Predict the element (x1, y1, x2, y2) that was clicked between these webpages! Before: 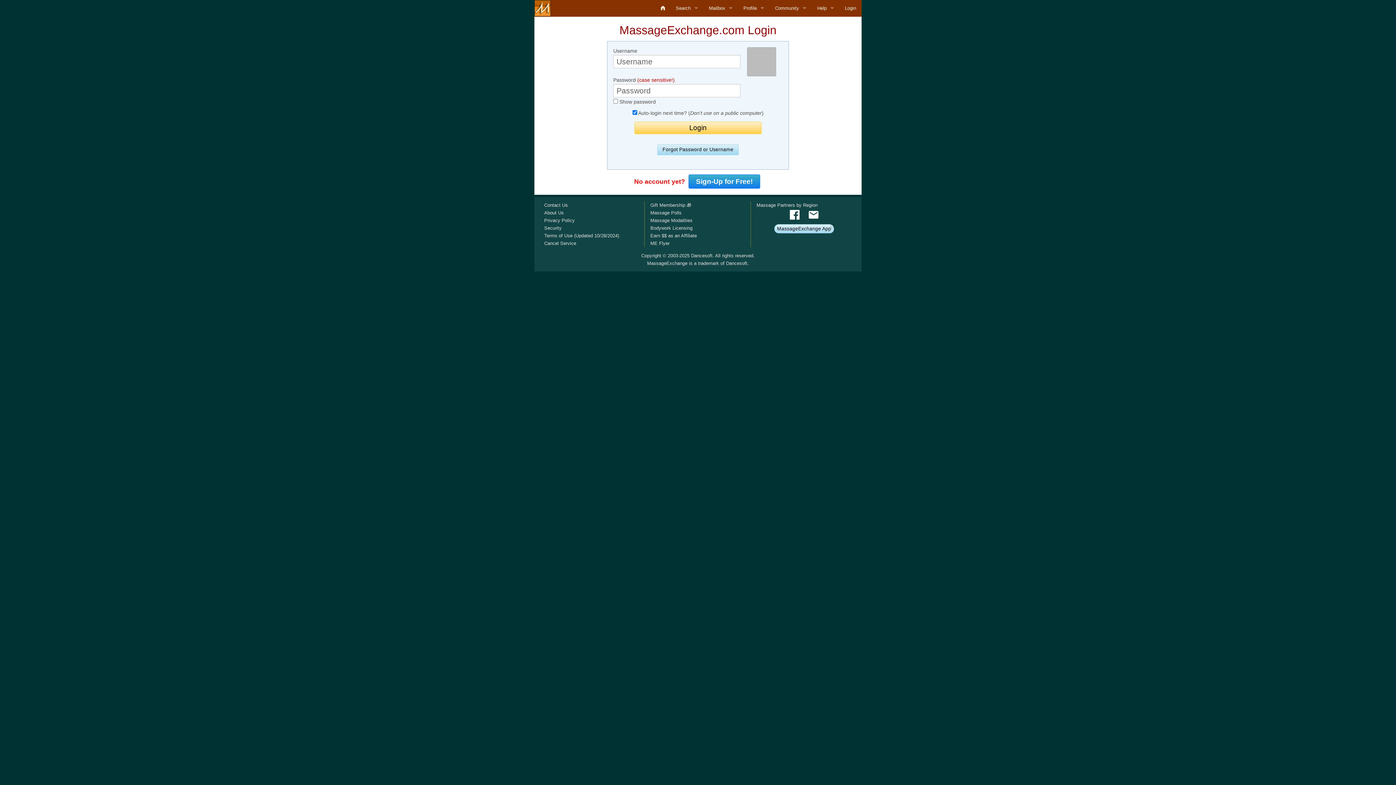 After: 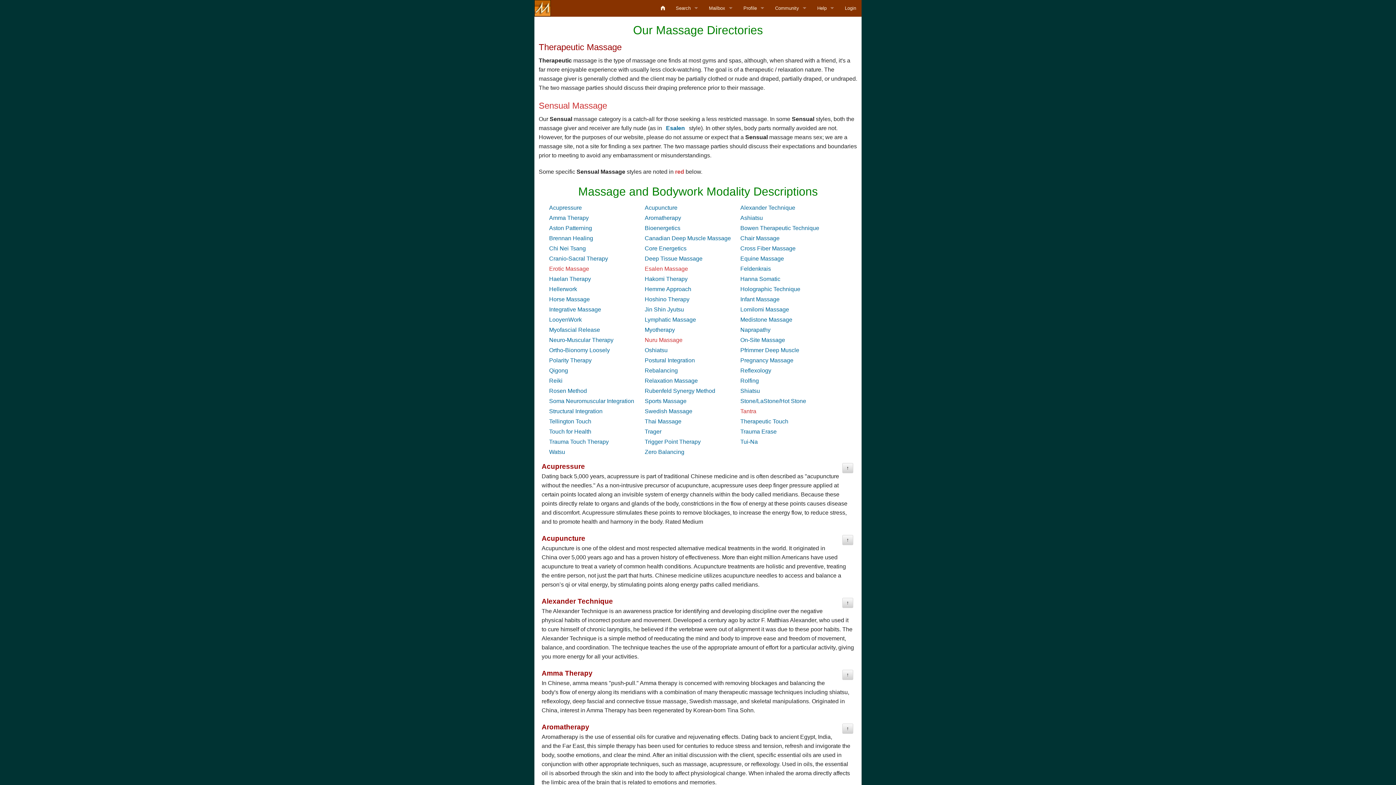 Action: label: Massage Modalities bbox: (650, 217, 692, 223)